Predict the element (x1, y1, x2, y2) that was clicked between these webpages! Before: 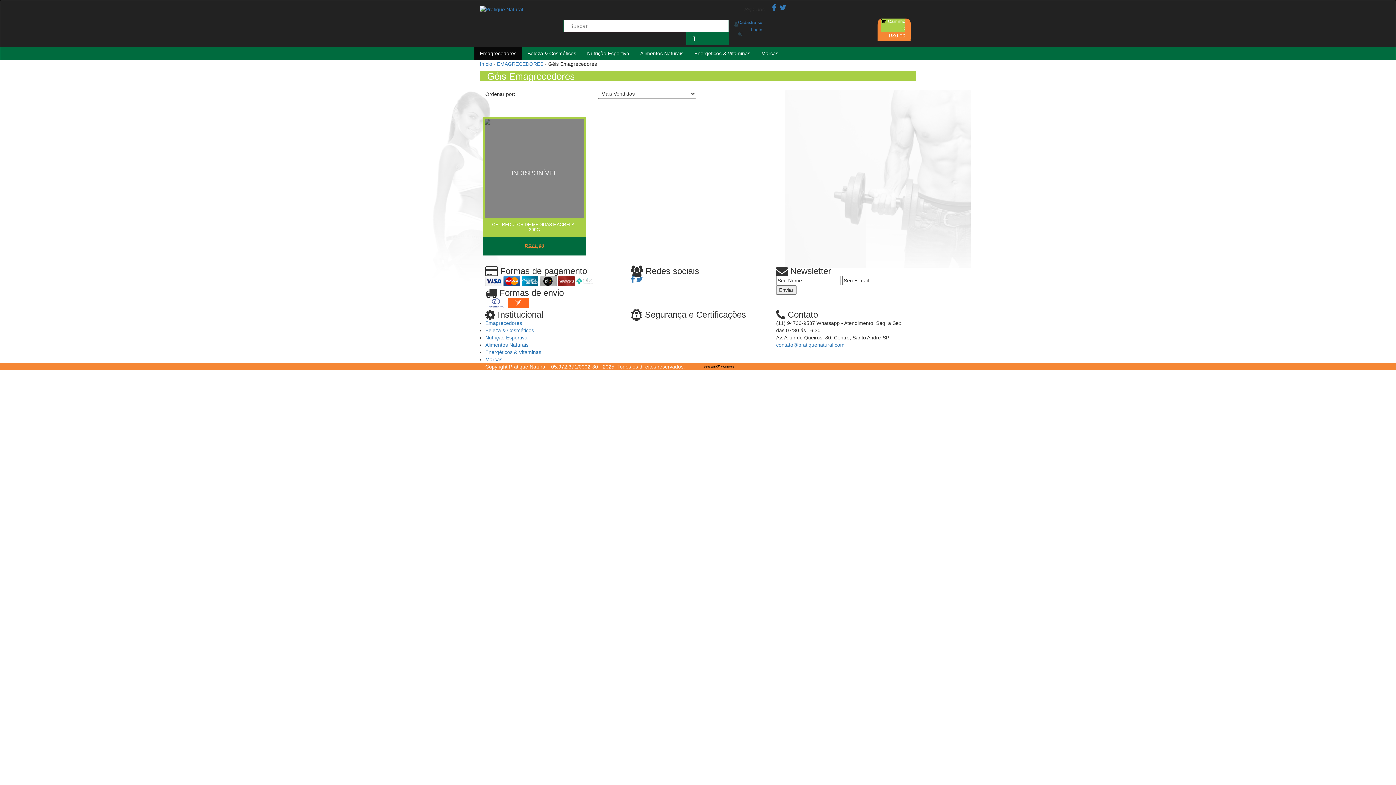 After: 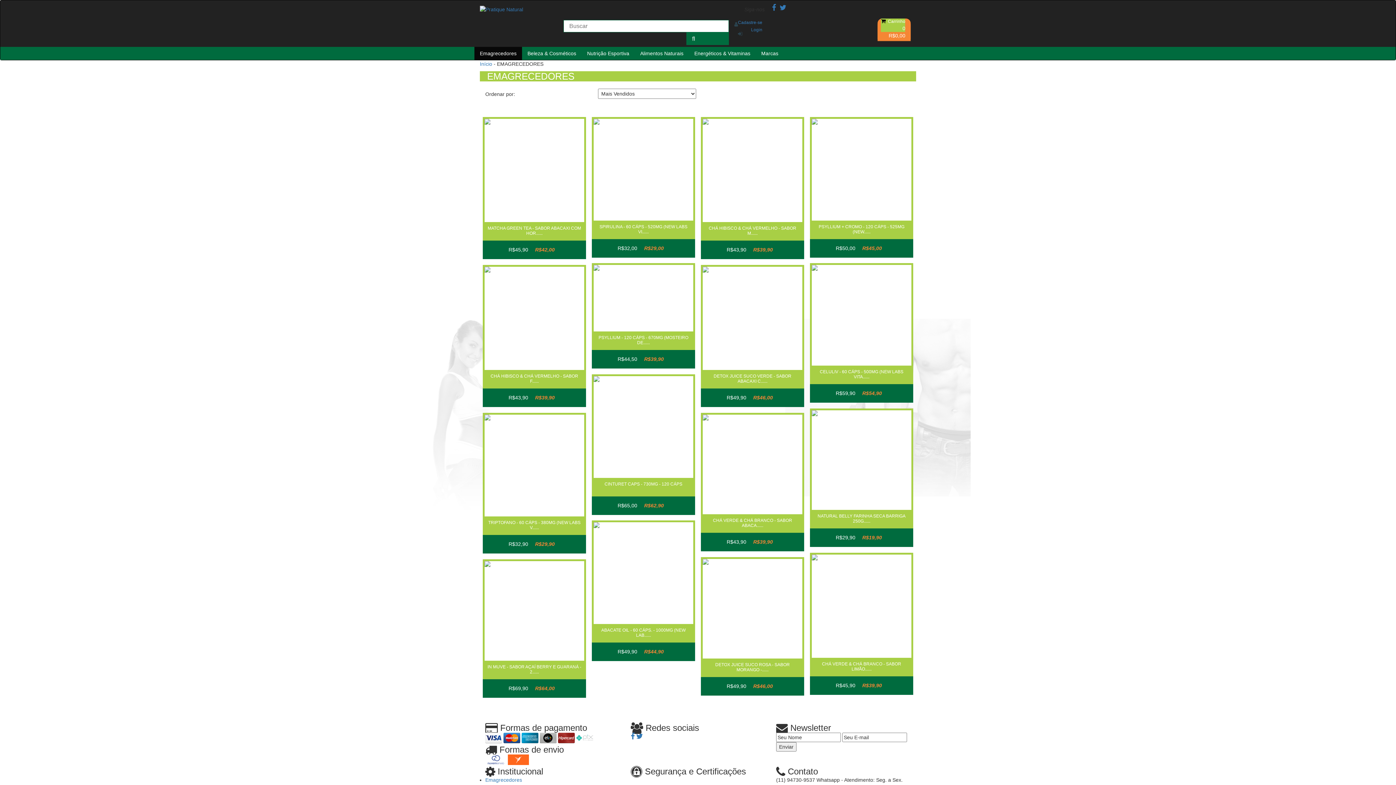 Action: label: Emagrecedores bbox: (485, 320, 522, 326)